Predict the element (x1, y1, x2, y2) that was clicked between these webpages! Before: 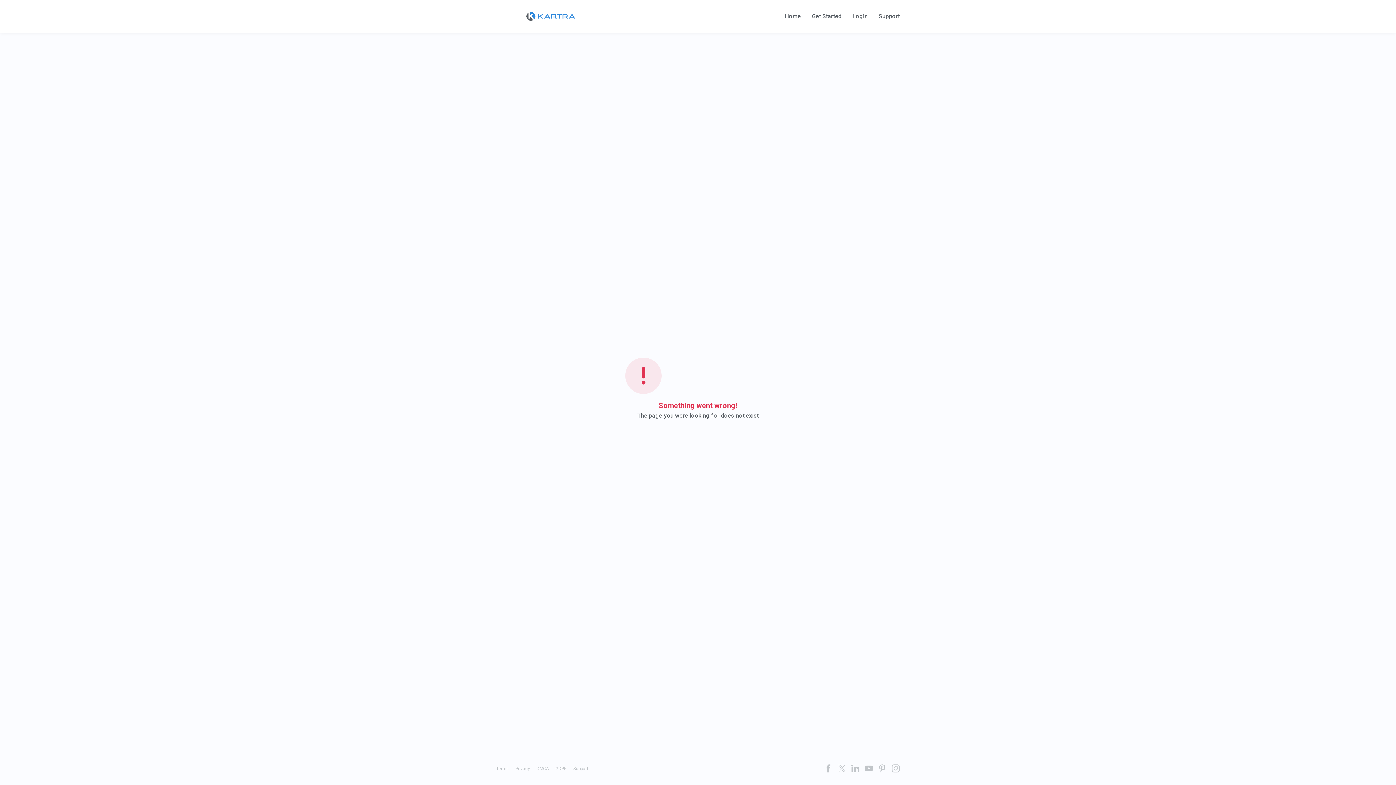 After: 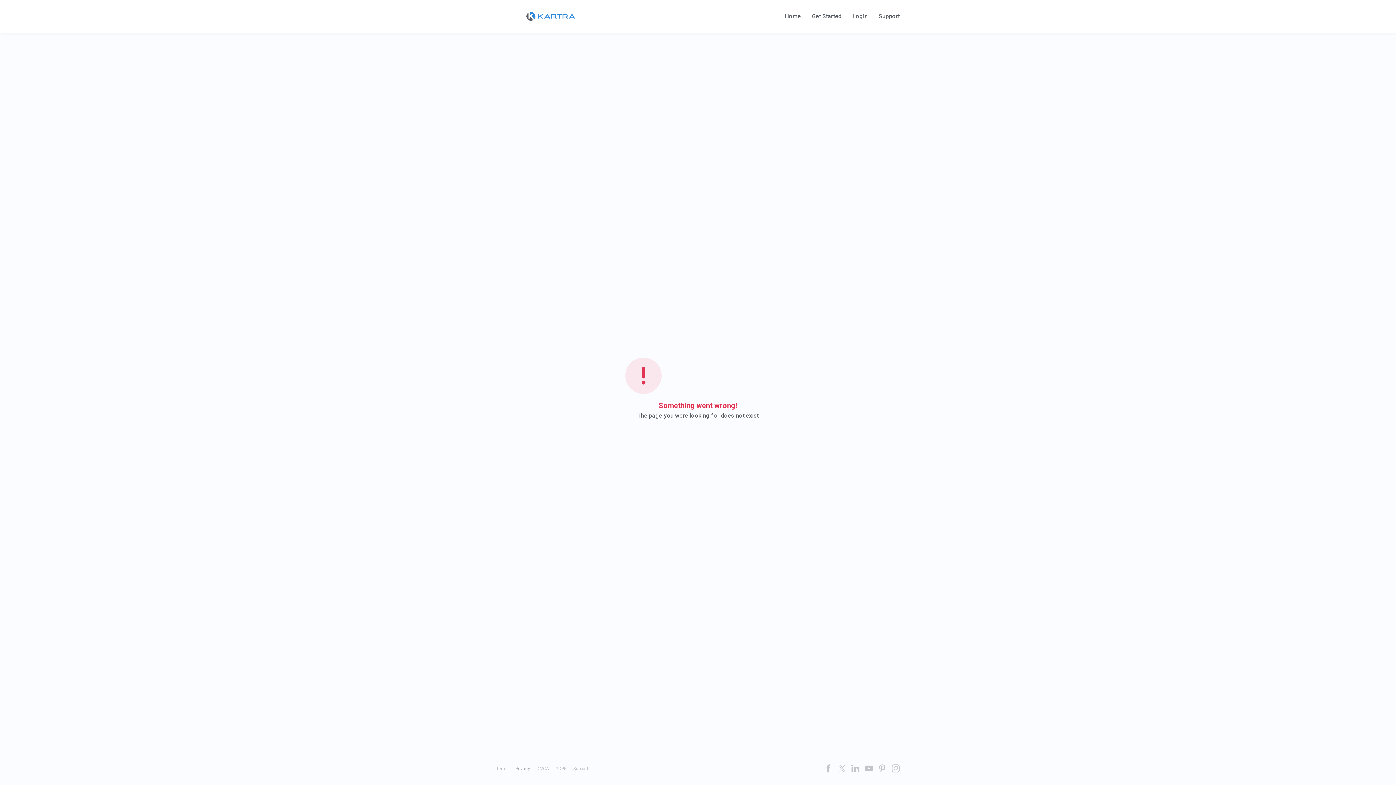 Action: label: Privacy bbox: (515, 766, 530, 771)